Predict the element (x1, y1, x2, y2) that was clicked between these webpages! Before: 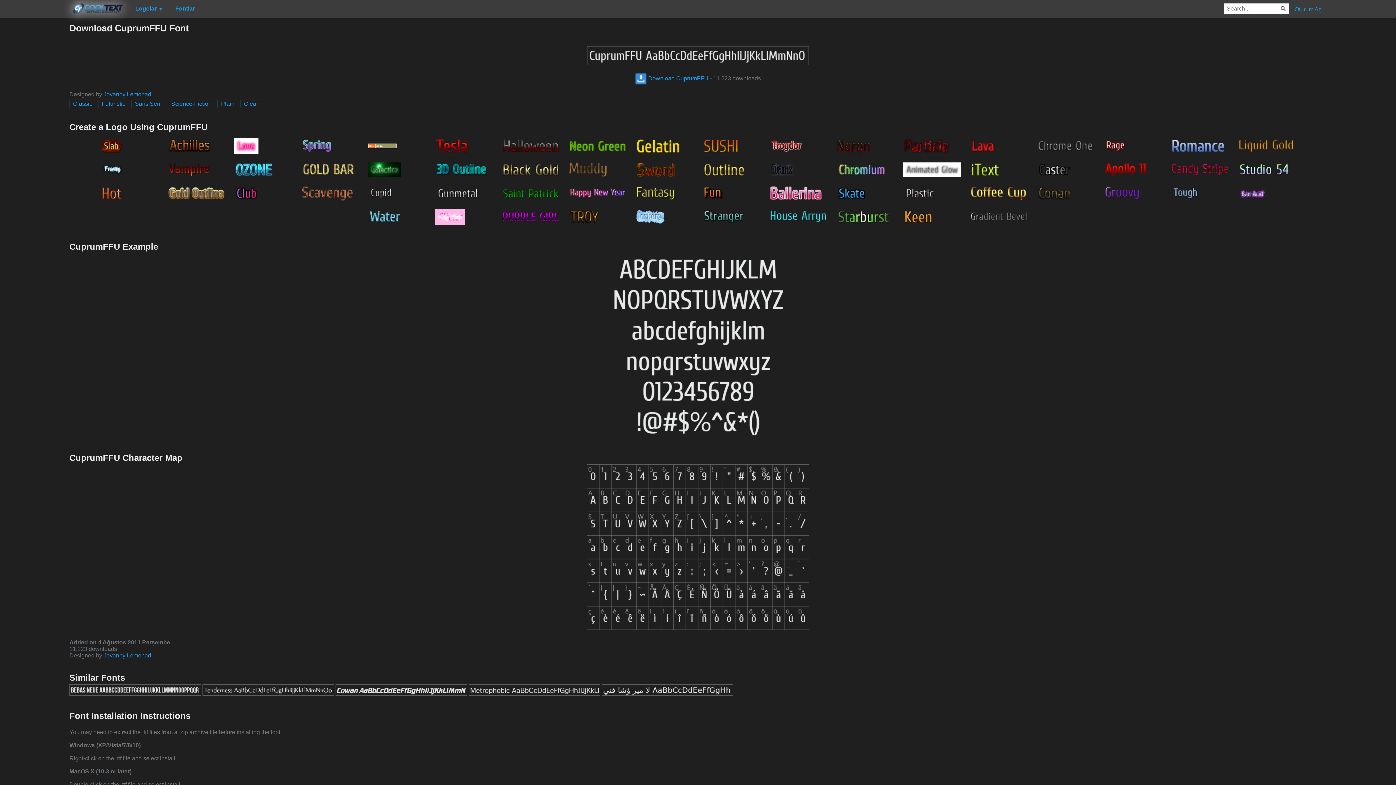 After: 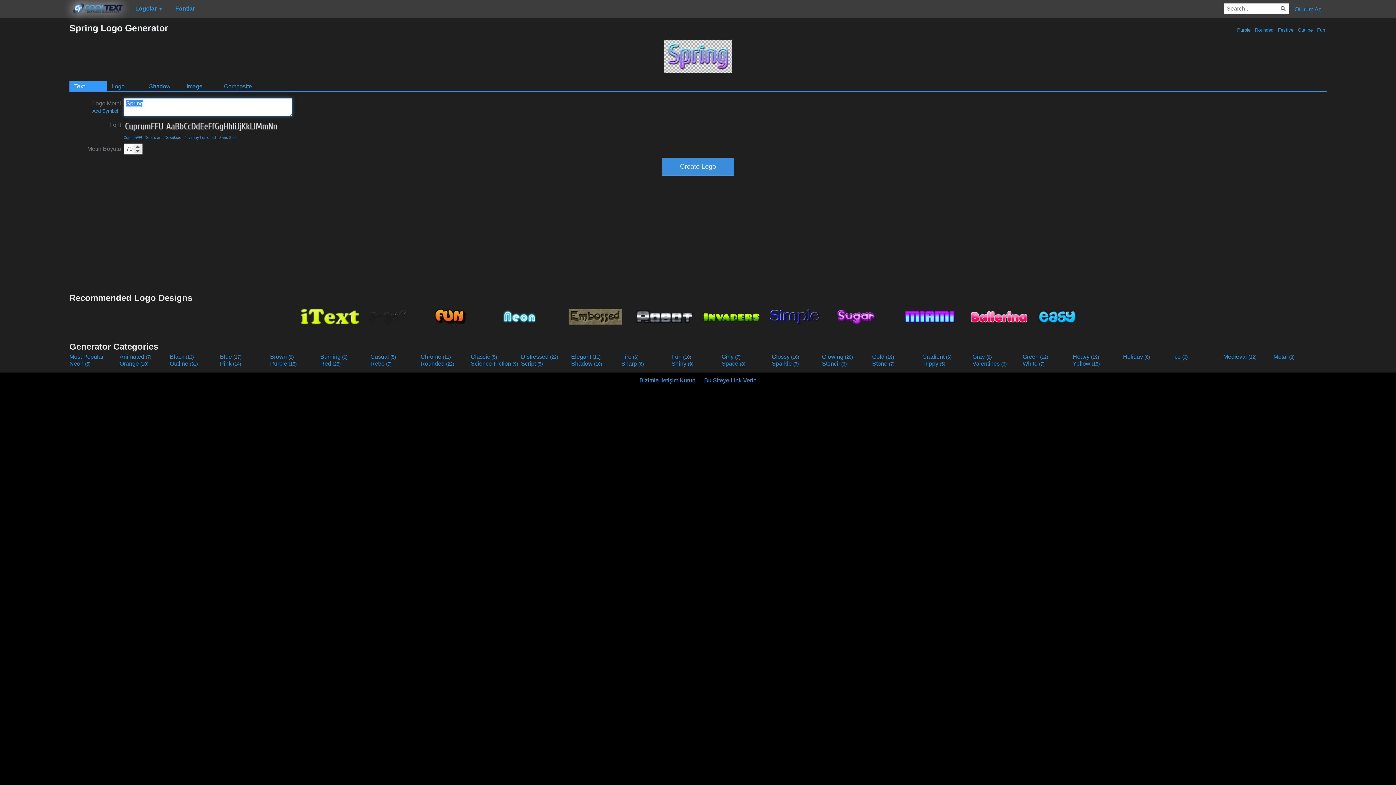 Action: bbox: (297, 133, 362, 157)